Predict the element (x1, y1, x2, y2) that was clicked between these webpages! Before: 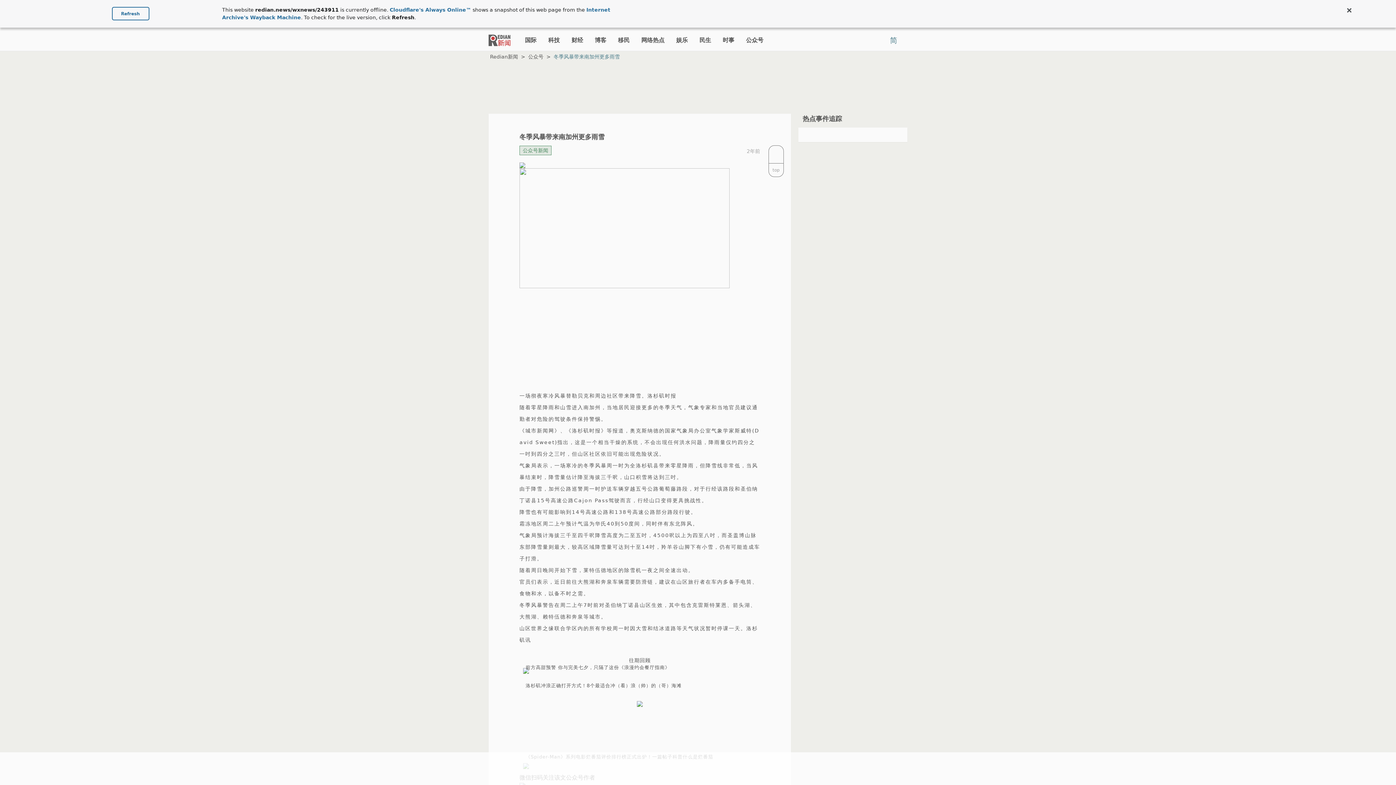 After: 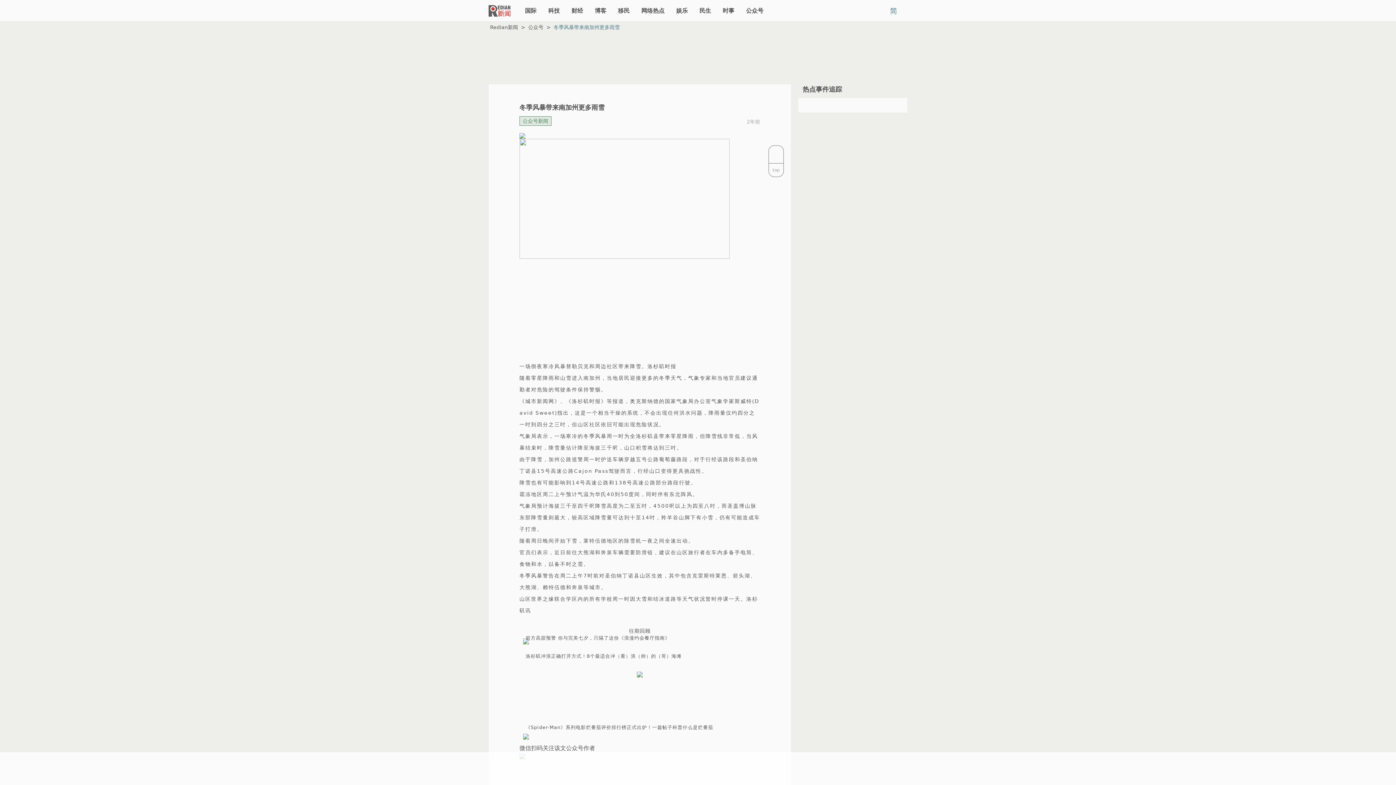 Action: bbox: (1341, 9, 1350, 18)